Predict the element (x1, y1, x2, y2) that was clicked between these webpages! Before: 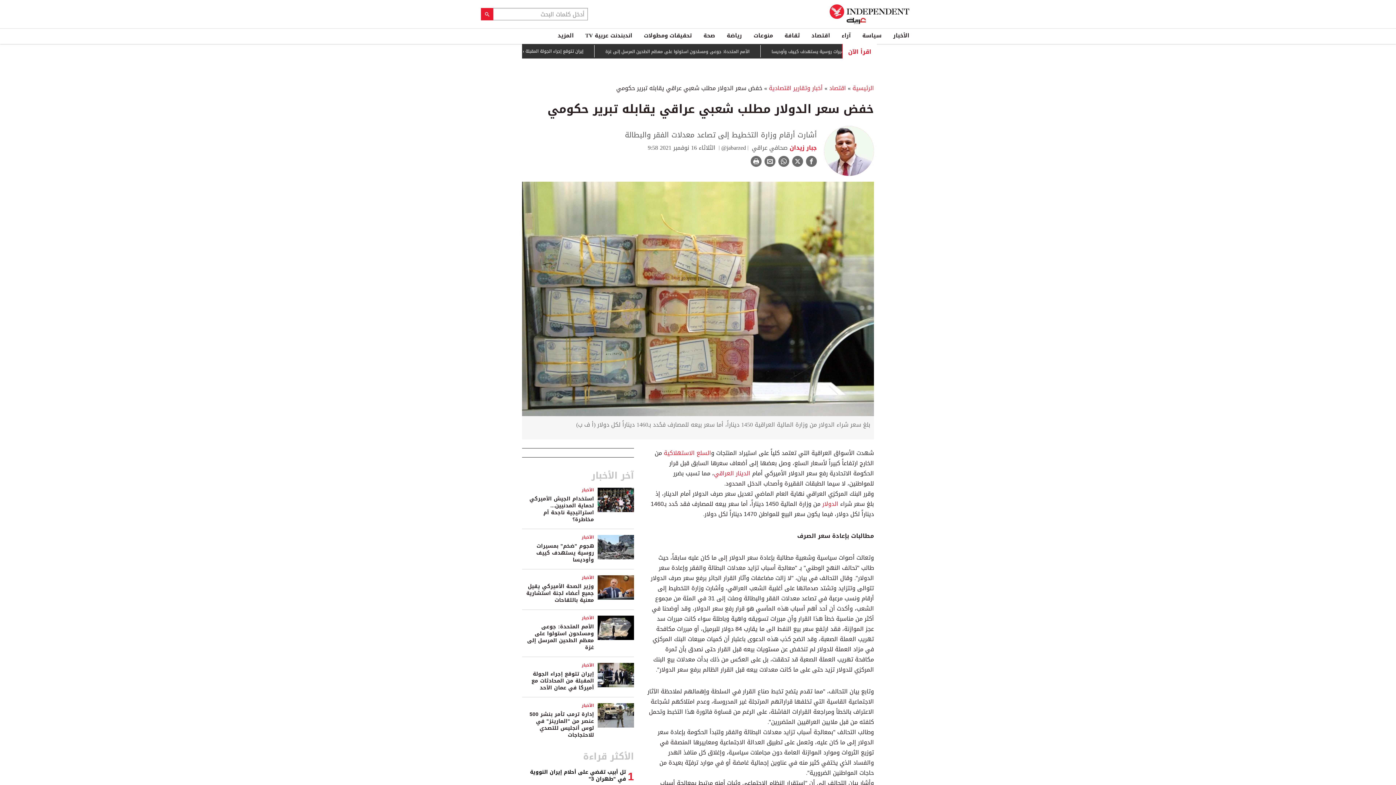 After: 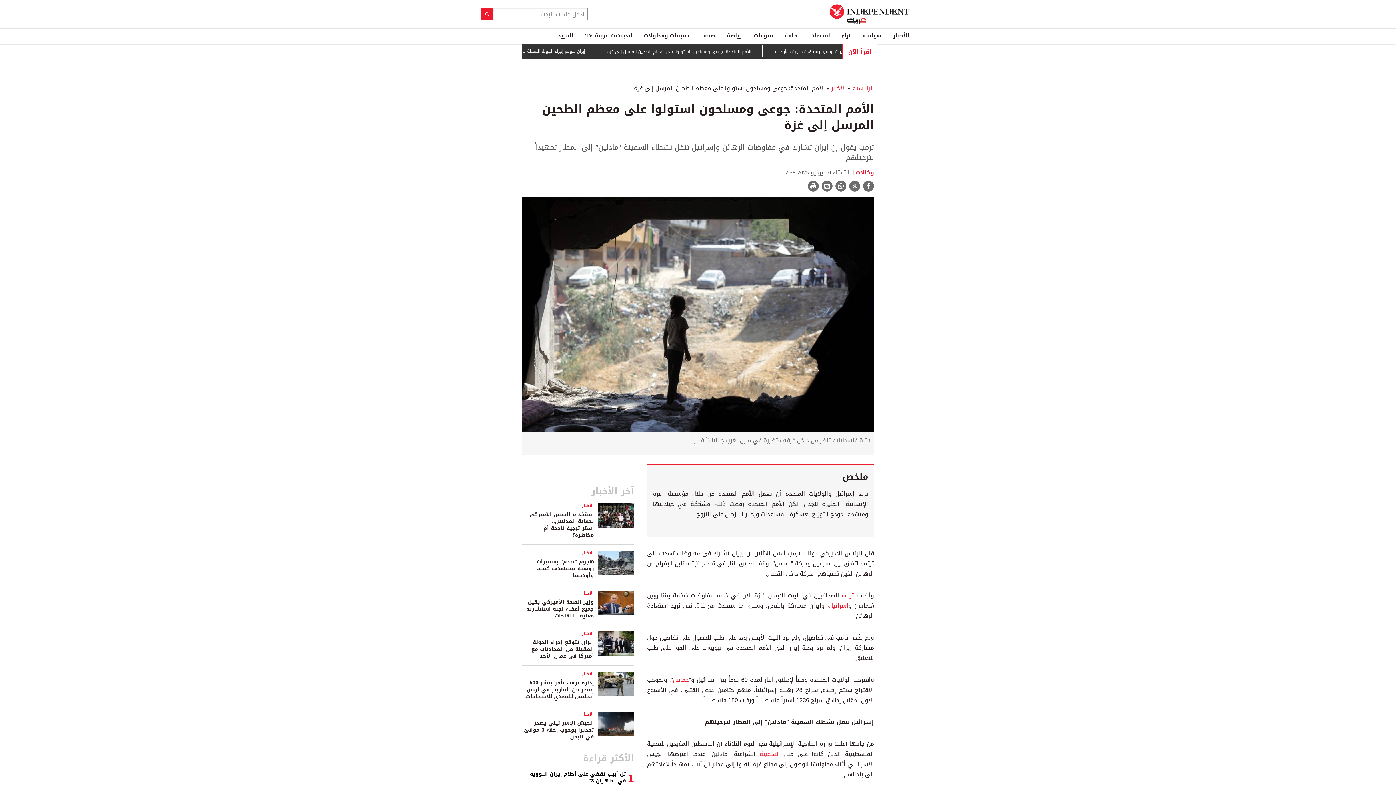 Action: bbox: (597, 623, 634, 634)